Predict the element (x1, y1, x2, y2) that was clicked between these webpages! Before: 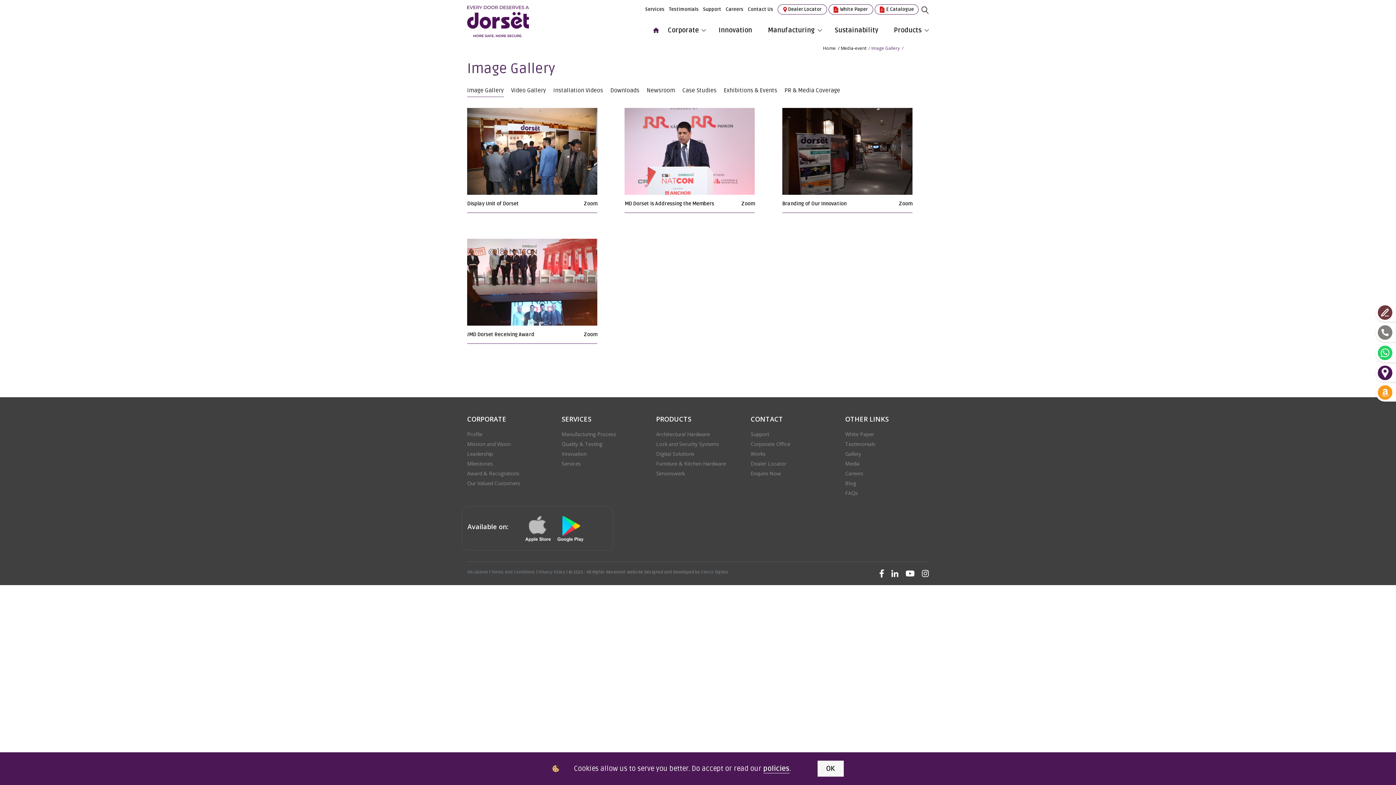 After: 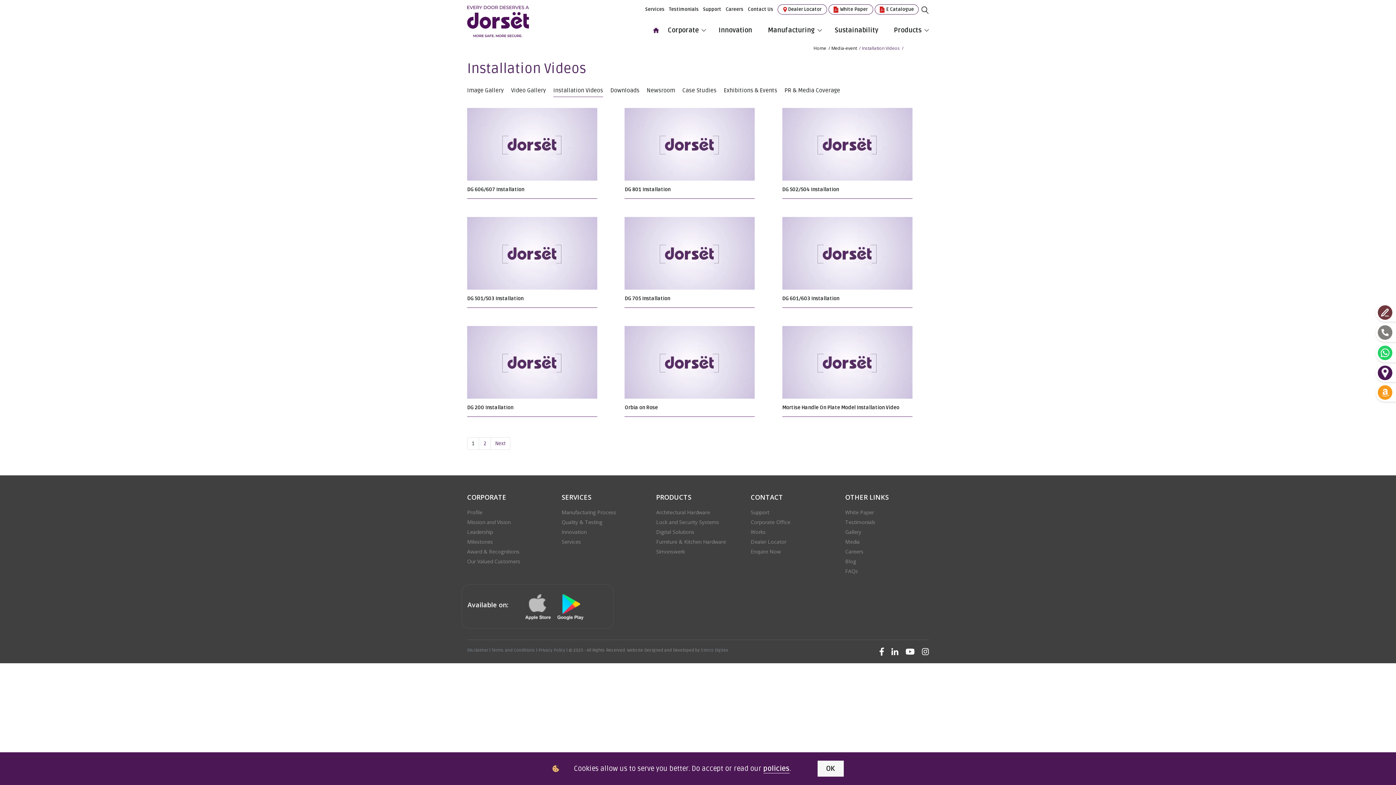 Action: bbox: (553, 84, 603, 97) label: Installation Videos